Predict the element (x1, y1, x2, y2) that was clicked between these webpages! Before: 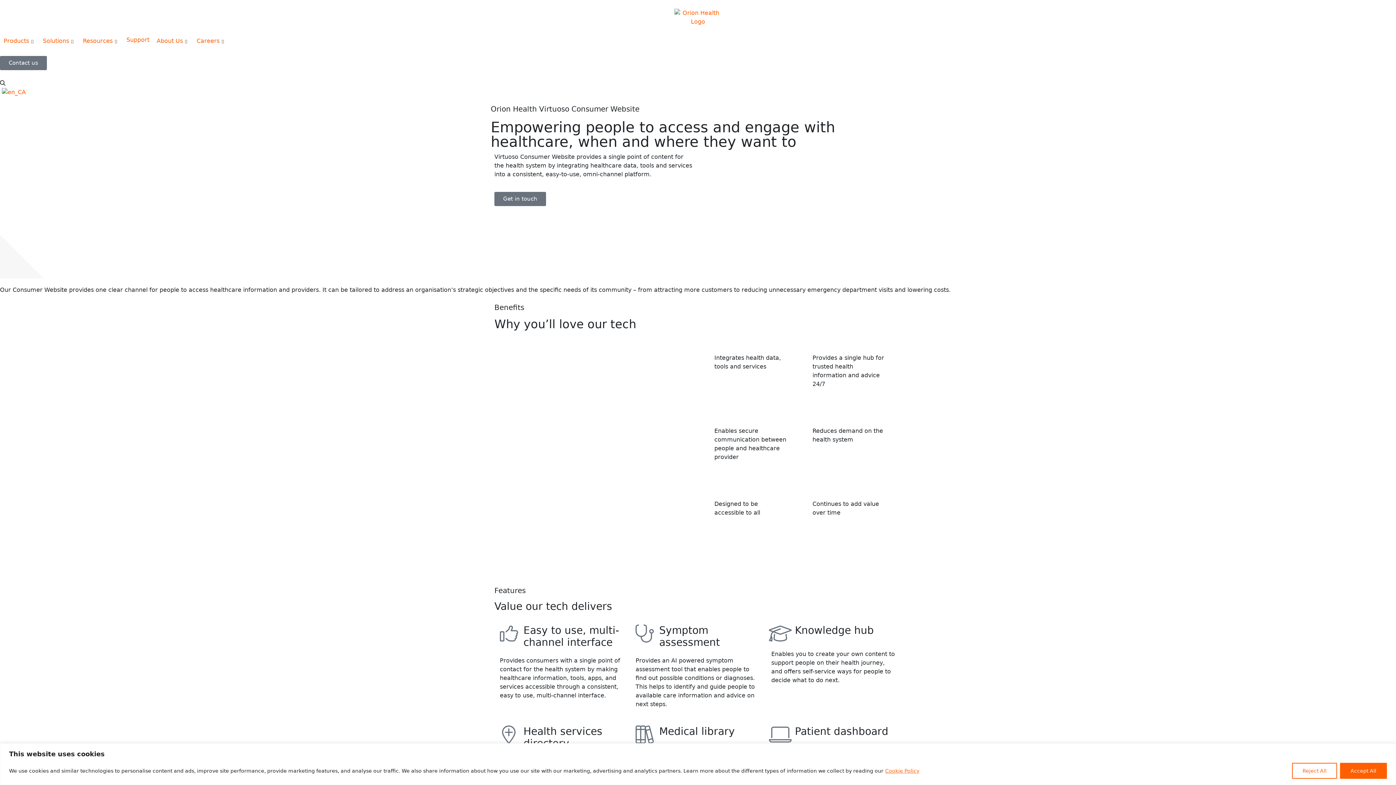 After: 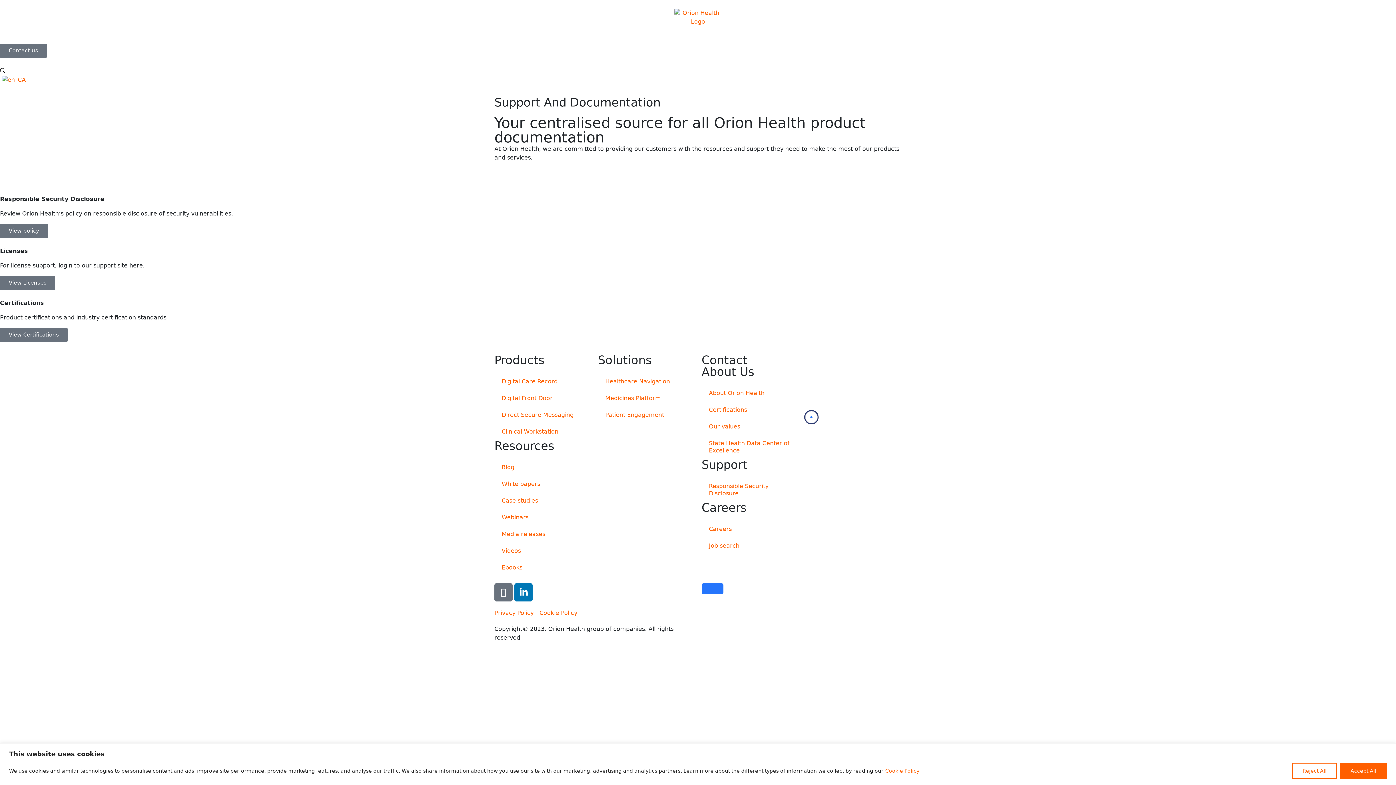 Action: label: Support bbox: (126, 36, 149, 43)